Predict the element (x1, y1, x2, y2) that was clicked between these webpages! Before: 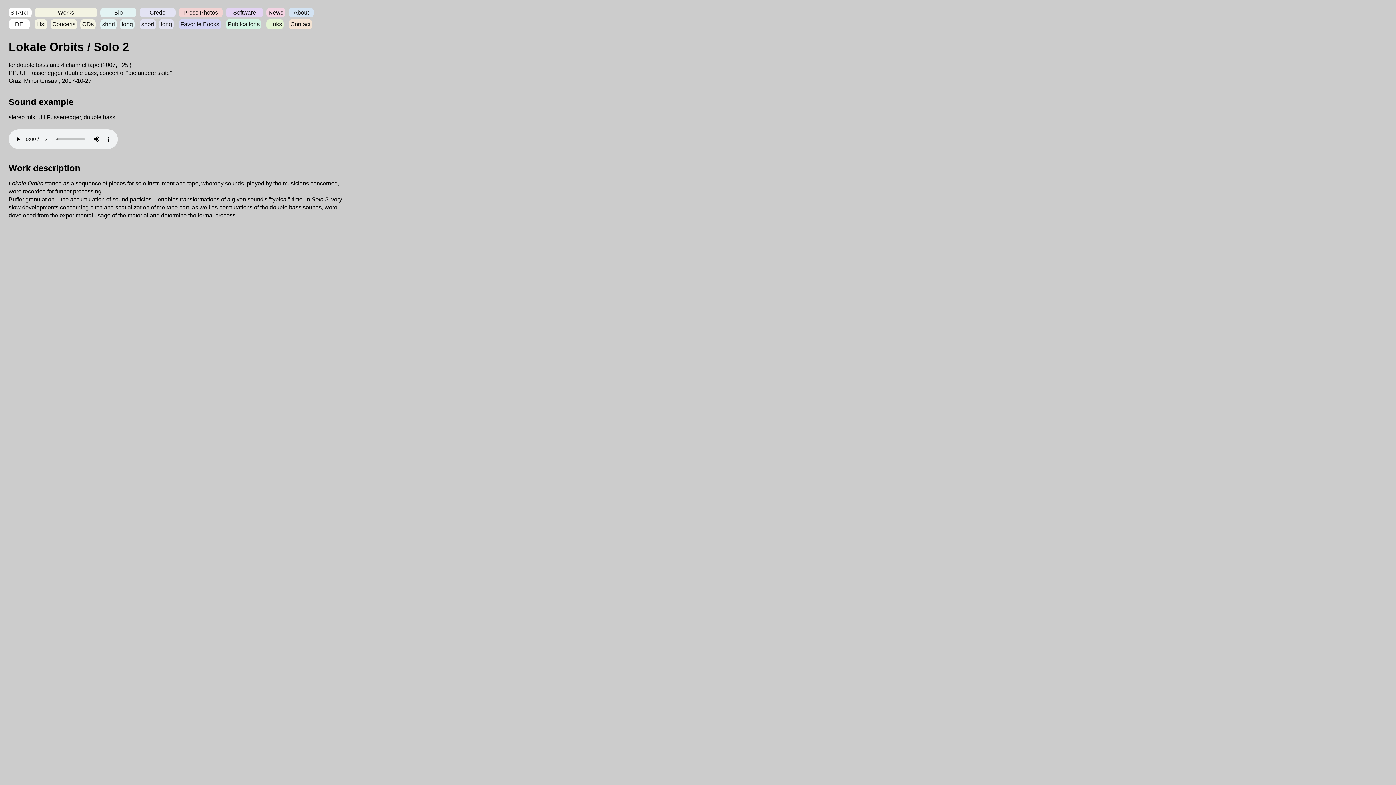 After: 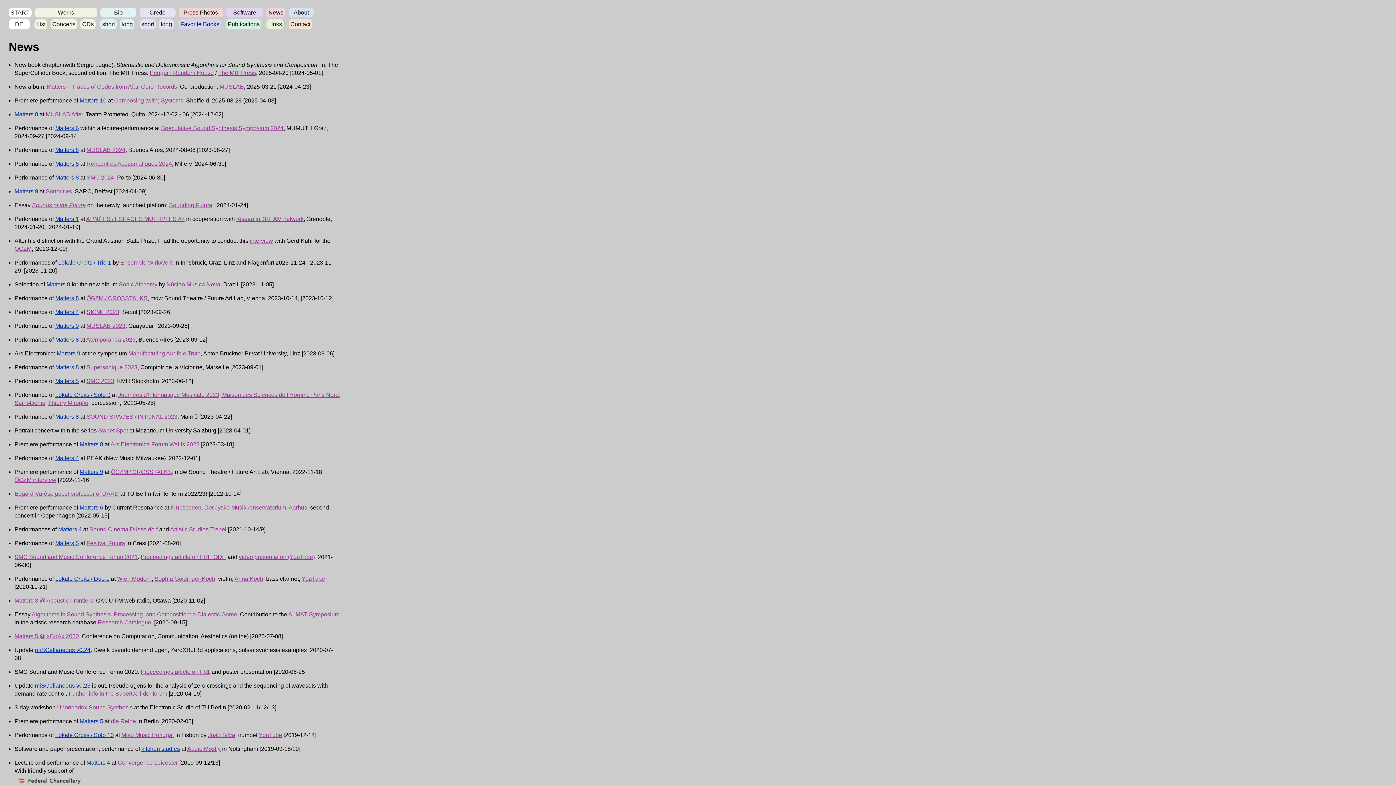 Action: bbox: (266, 7, 285, 17) label: News